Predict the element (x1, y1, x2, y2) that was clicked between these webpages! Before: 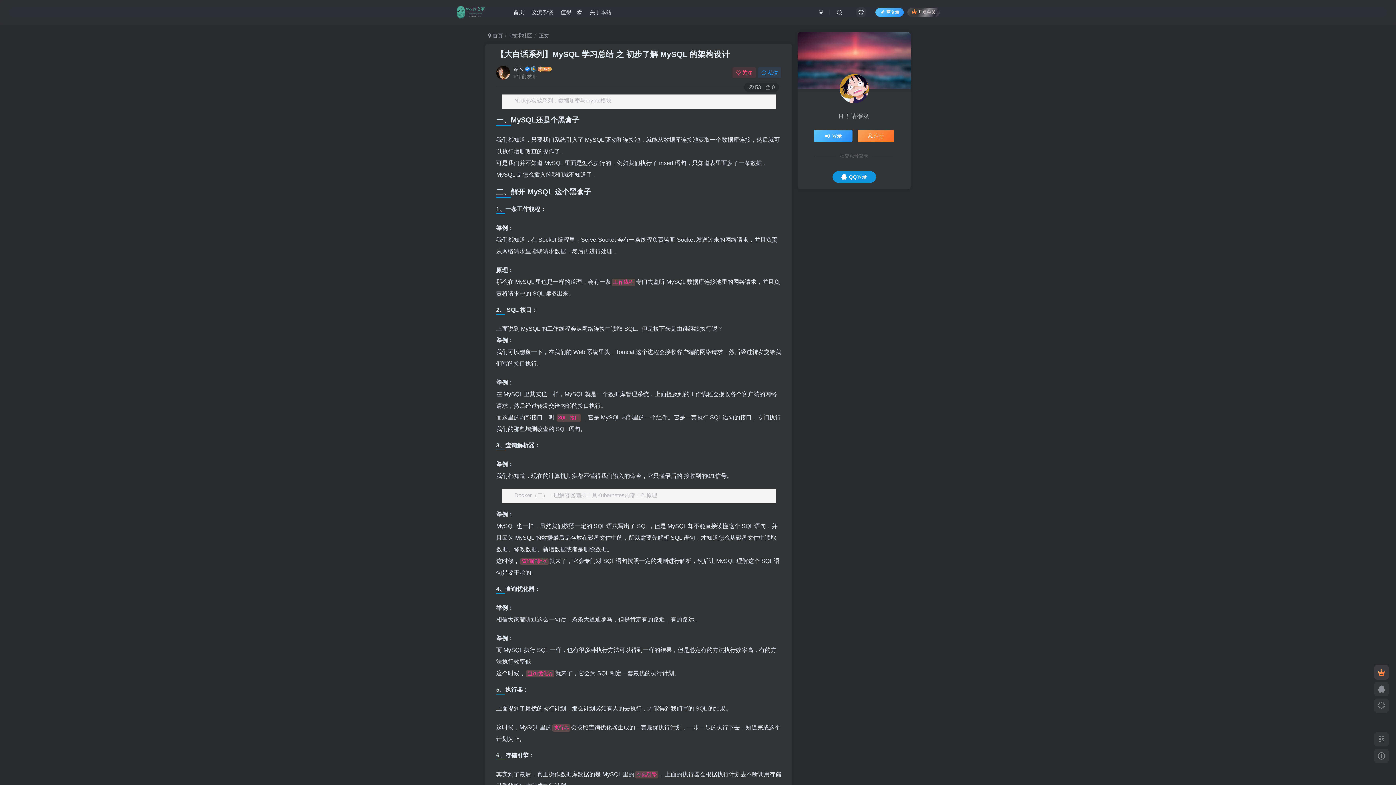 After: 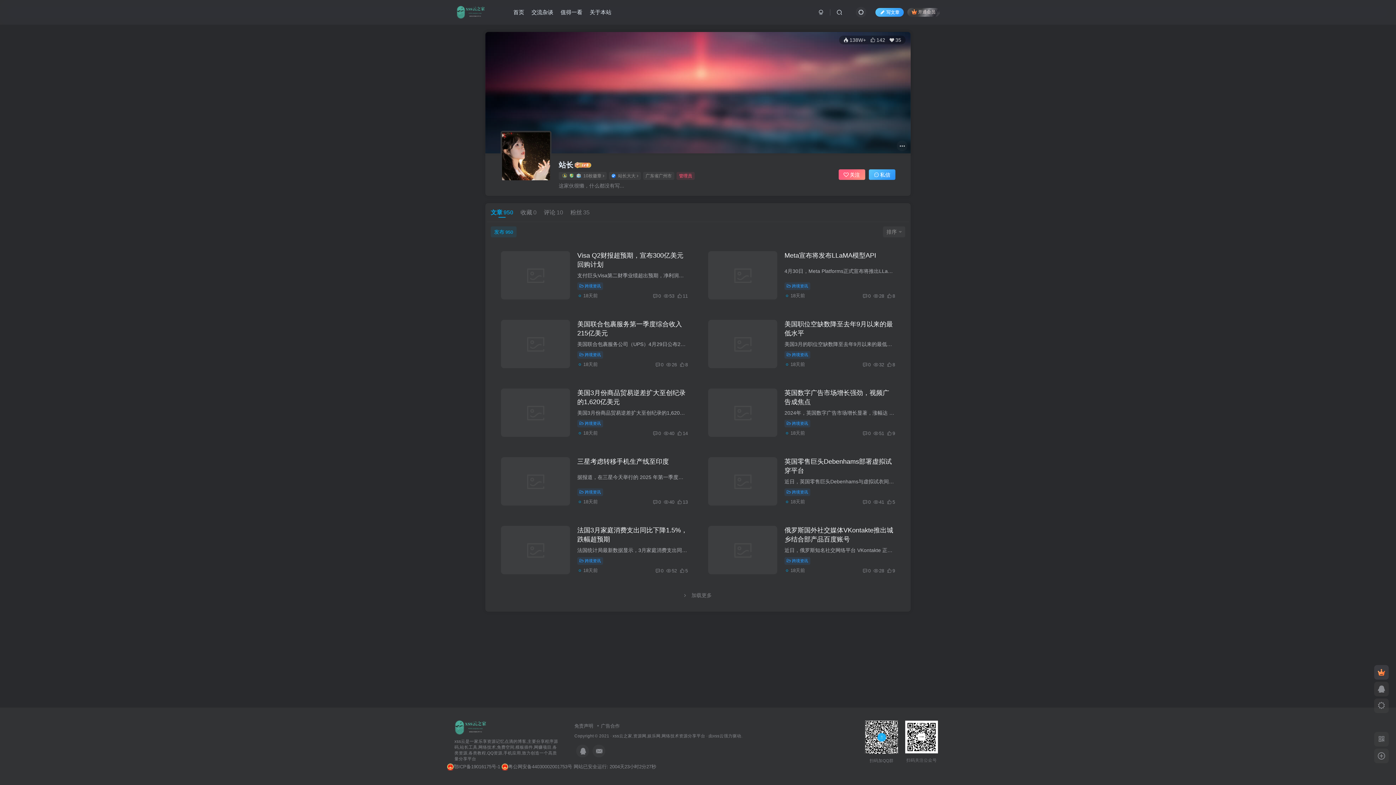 Action: bbox: (496, 65, 510, 79)